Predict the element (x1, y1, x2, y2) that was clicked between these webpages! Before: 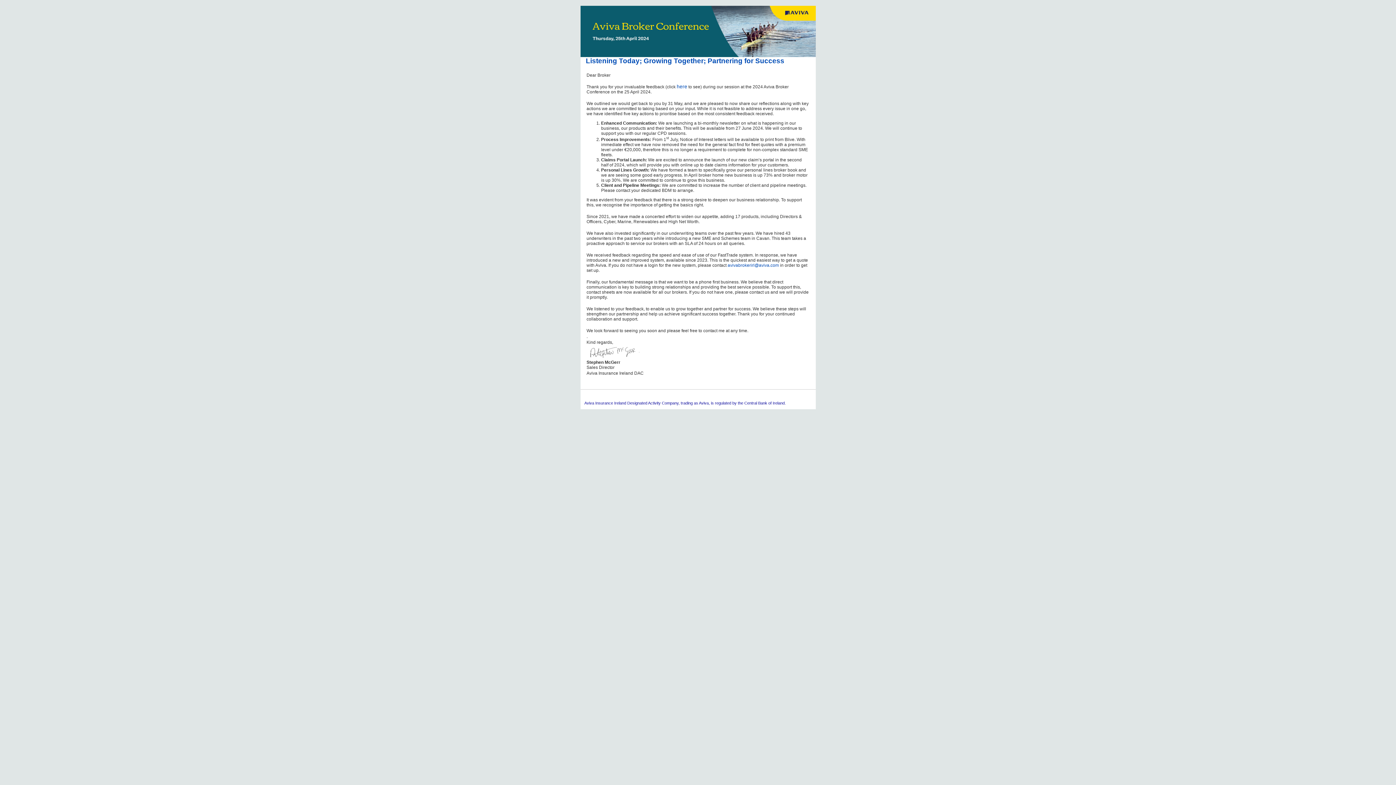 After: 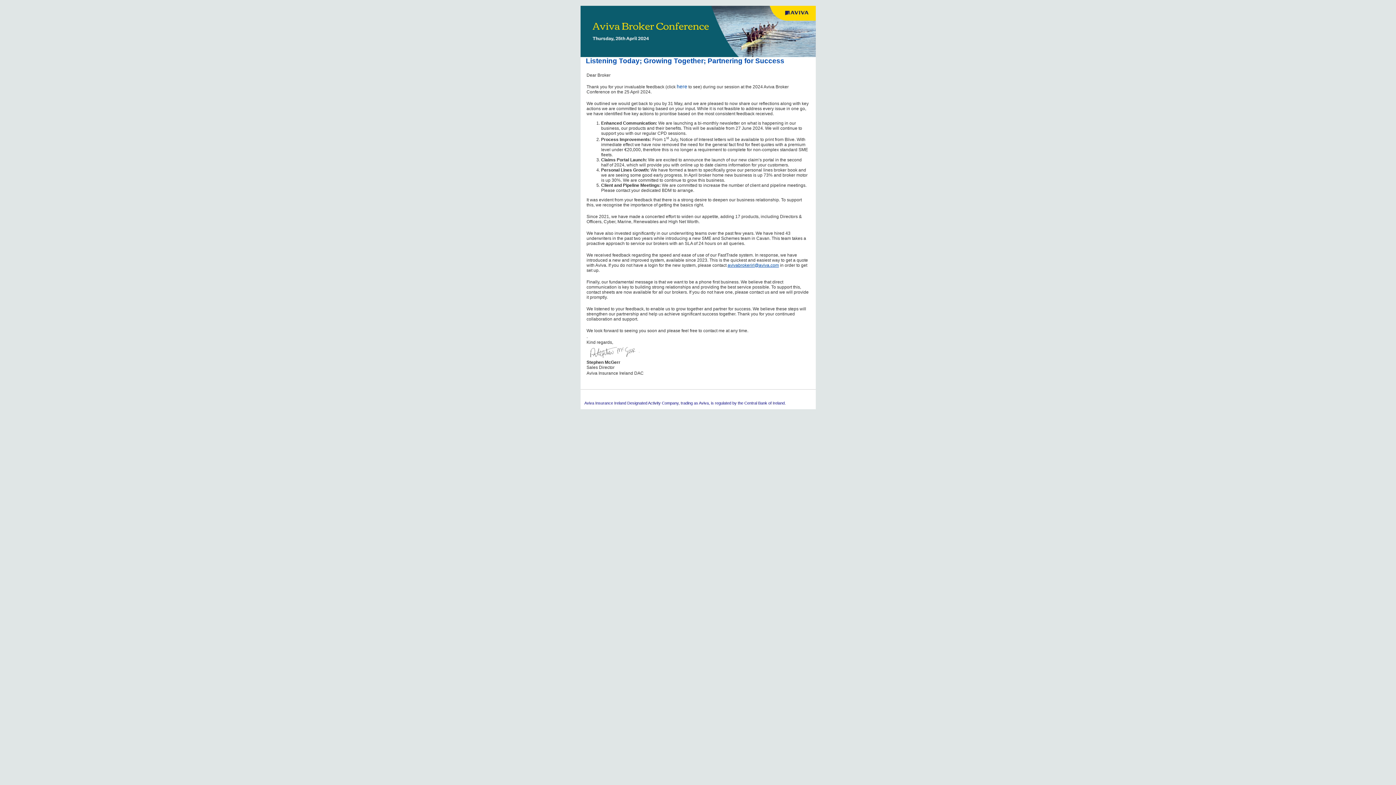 Action: bbox: (727, 262, 779, 268) label: avivabrokerirl@aviva.com